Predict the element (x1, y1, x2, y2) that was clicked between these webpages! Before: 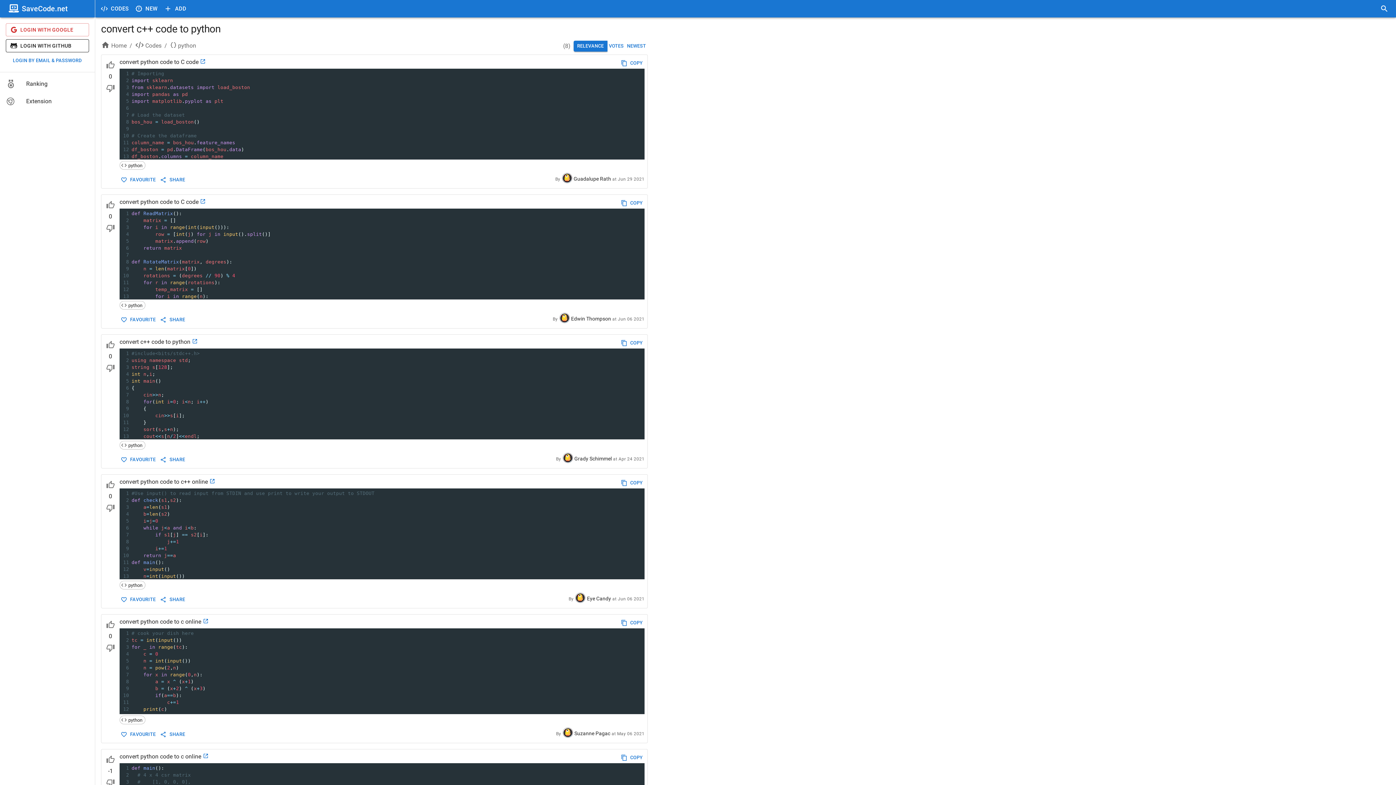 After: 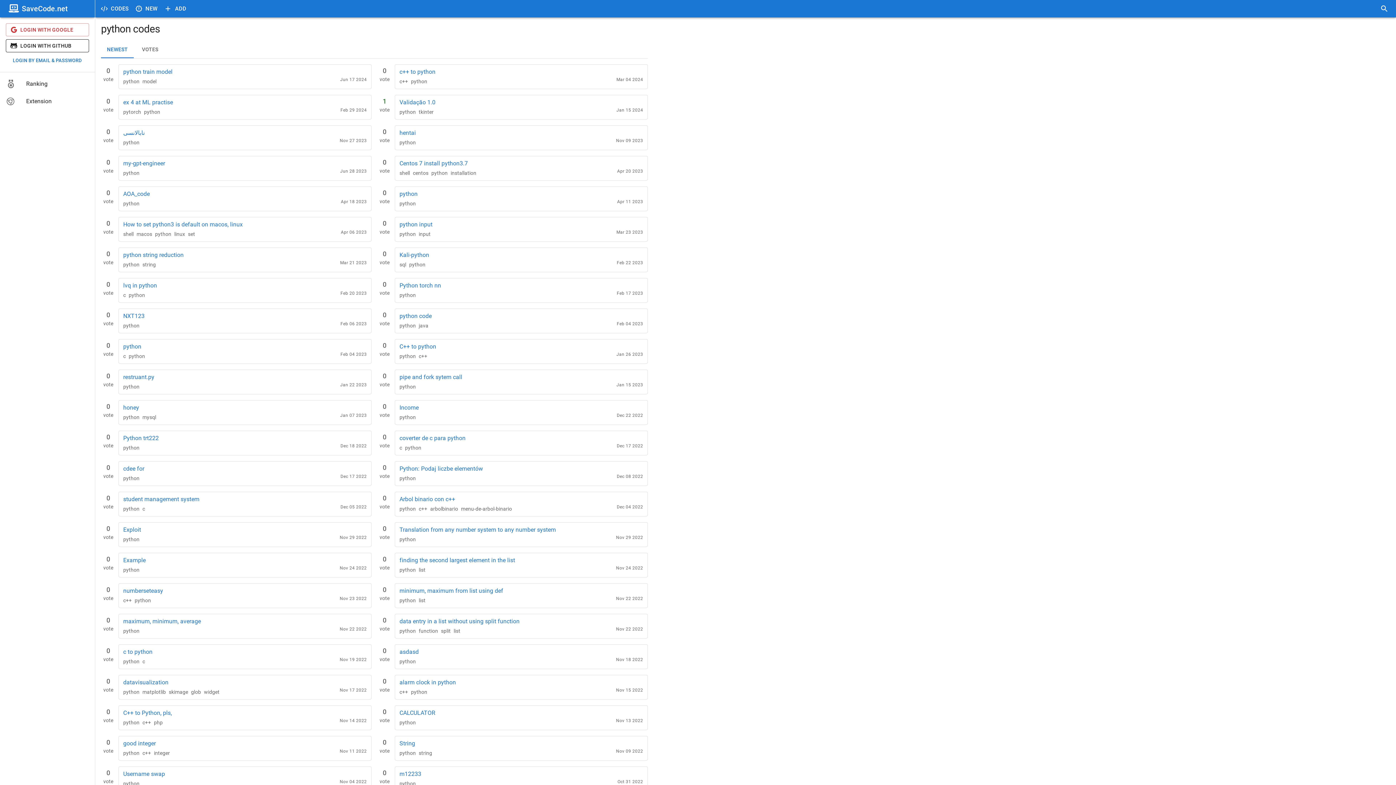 Action: label: python bbox: (119, 441, 145, 449)